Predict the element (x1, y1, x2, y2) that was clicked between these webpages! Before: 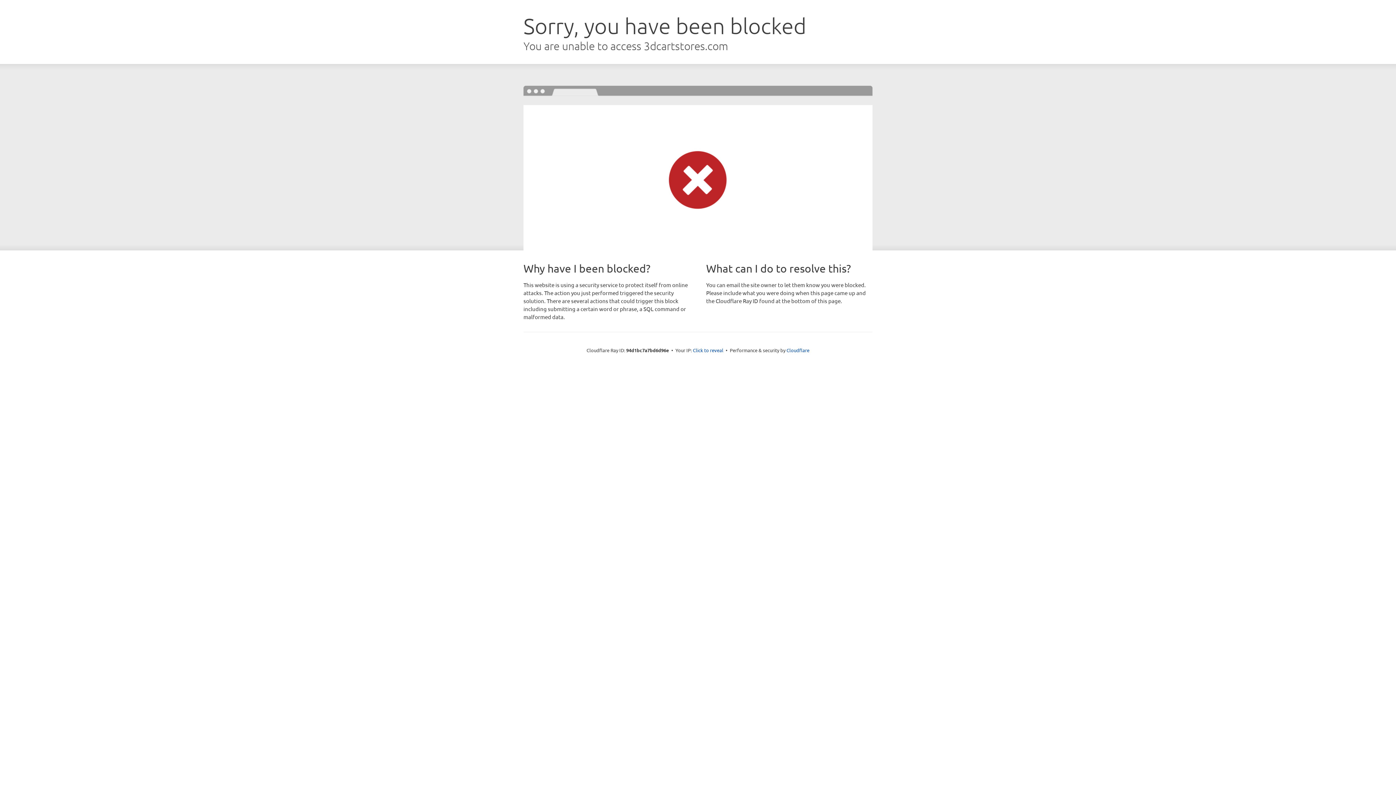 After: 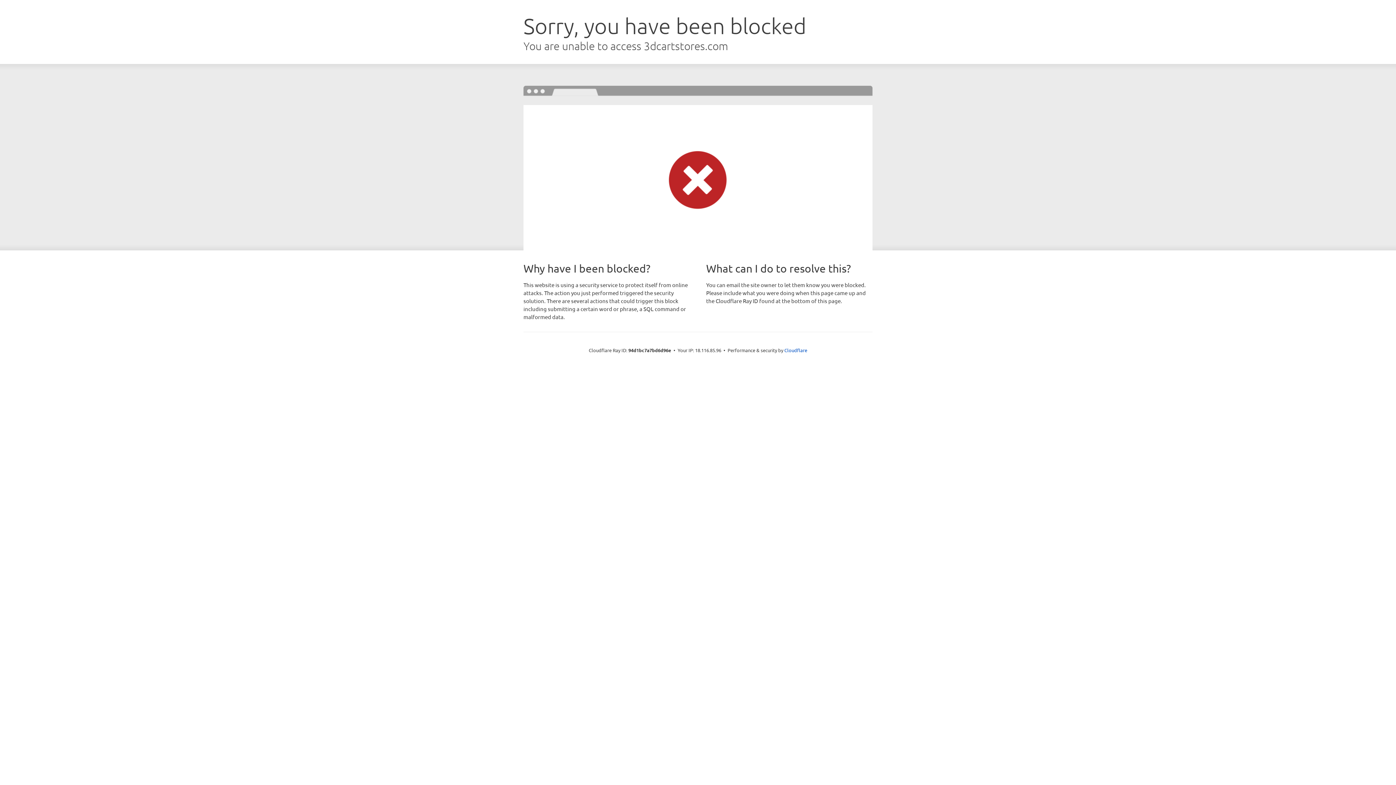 Action: bbox: (693, 346, 723, 353) label: Click to reveal